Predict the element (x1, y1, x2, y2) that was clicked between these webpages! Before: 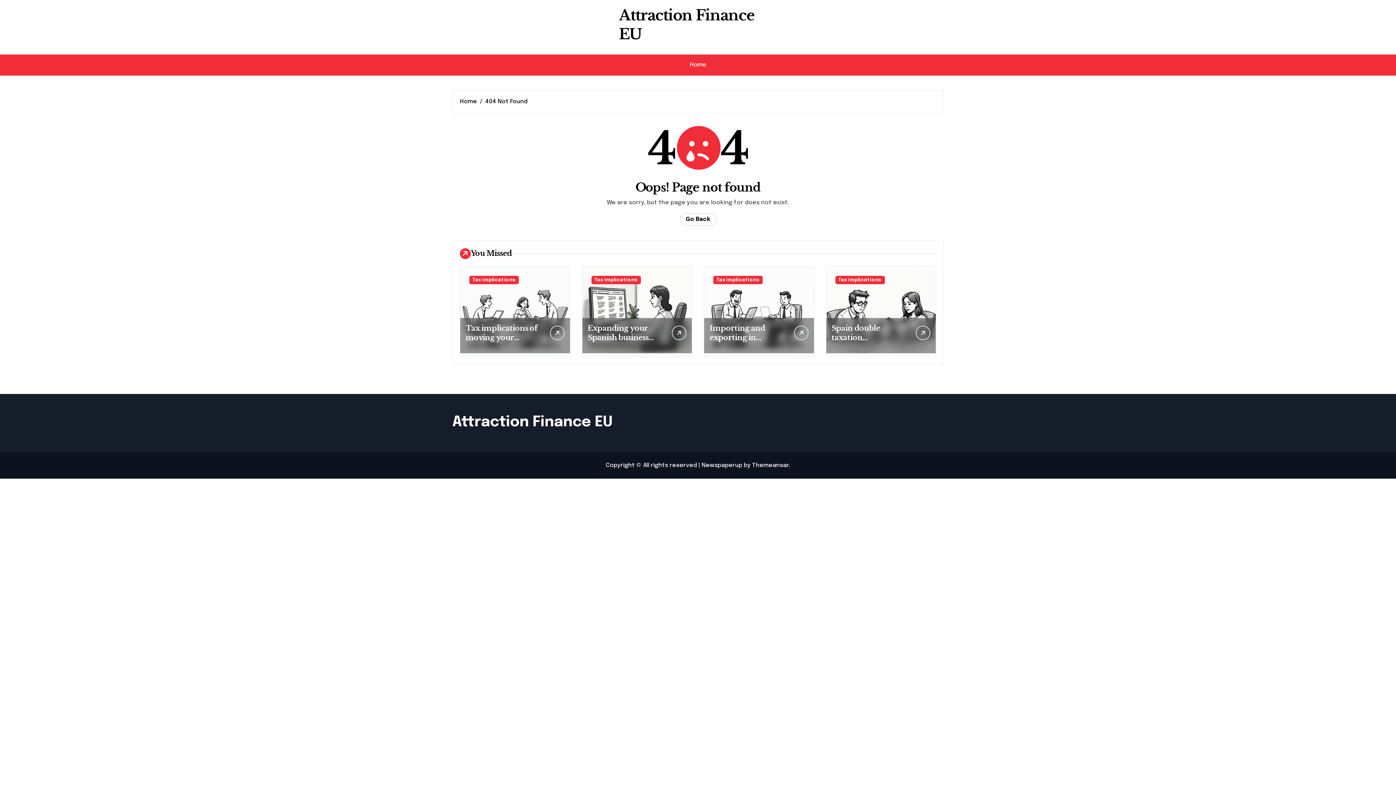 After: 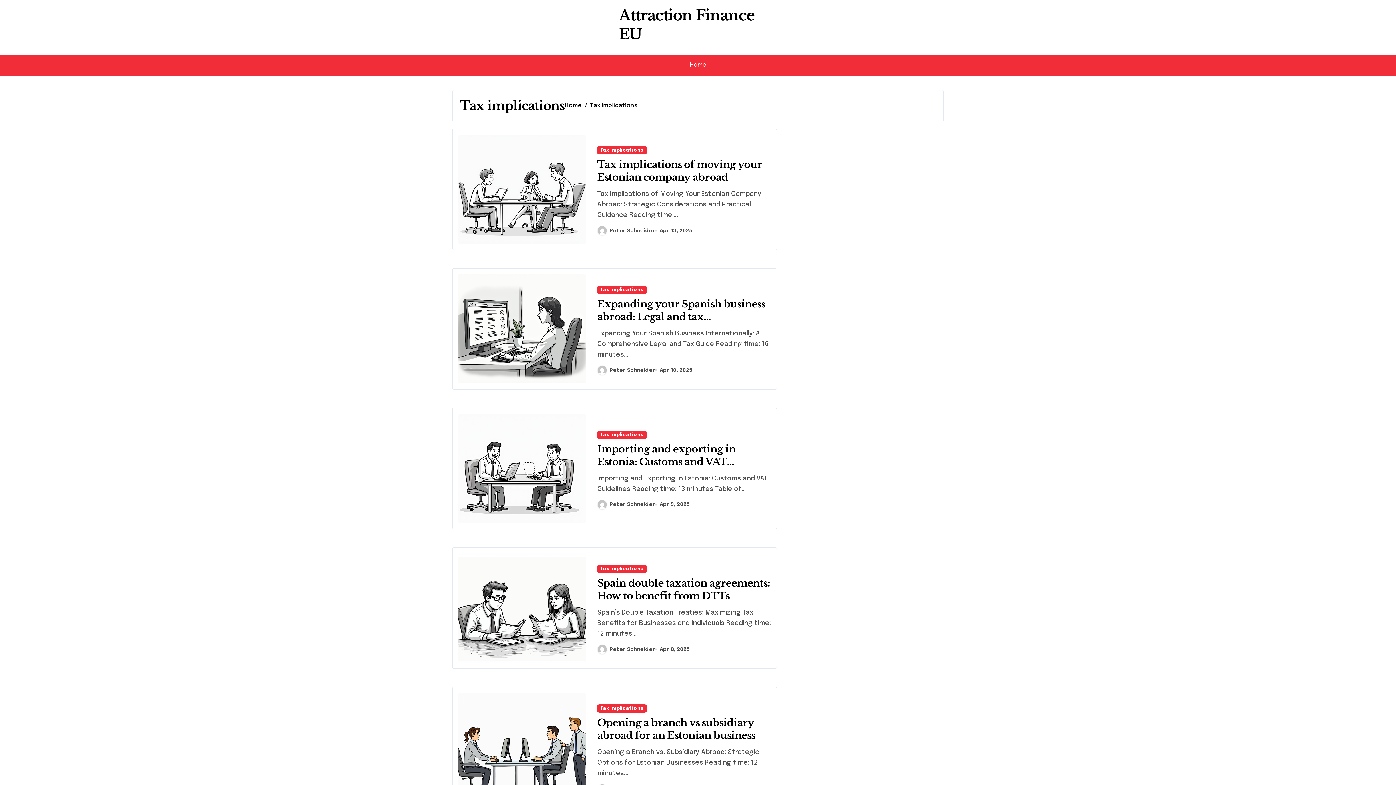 Action: label: Tax implications bbox: (469, 276, 518, 284)